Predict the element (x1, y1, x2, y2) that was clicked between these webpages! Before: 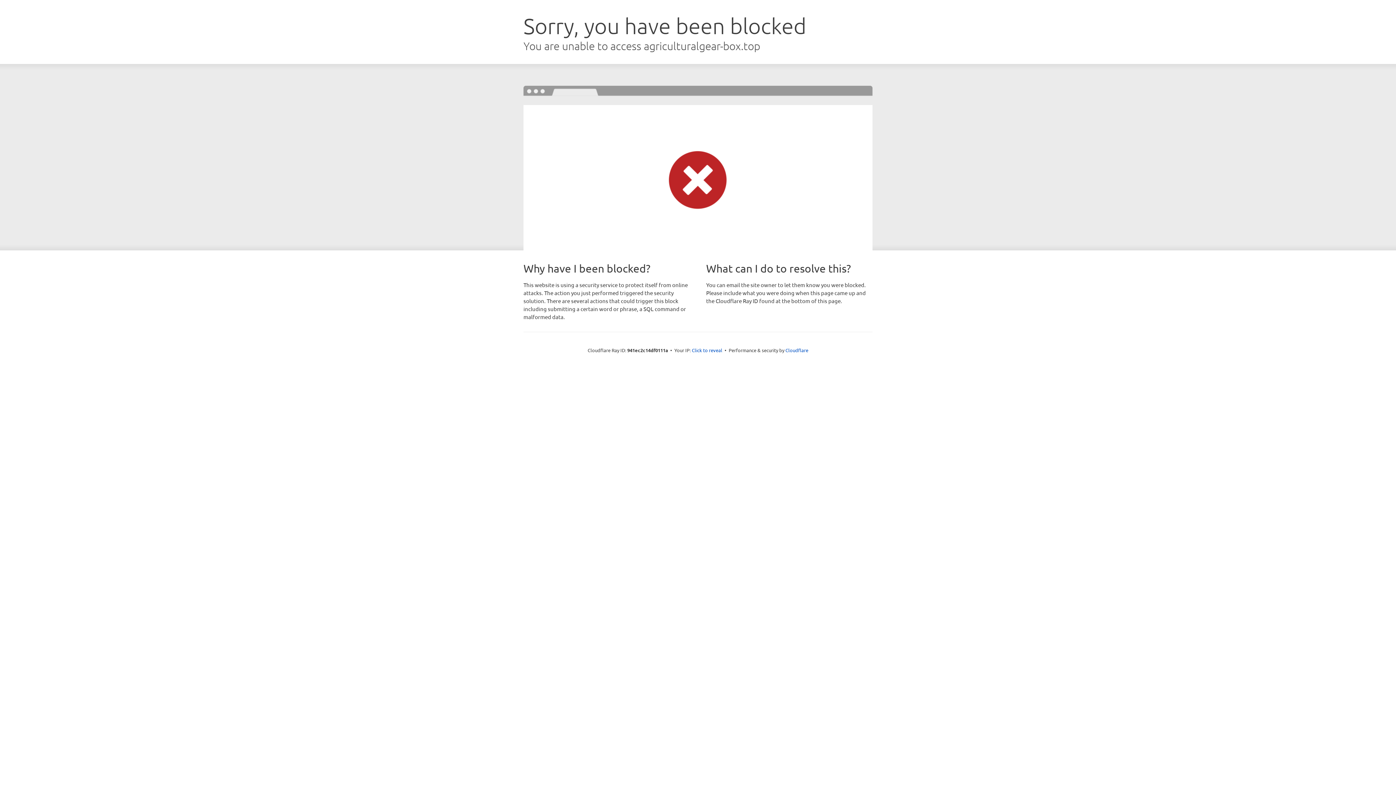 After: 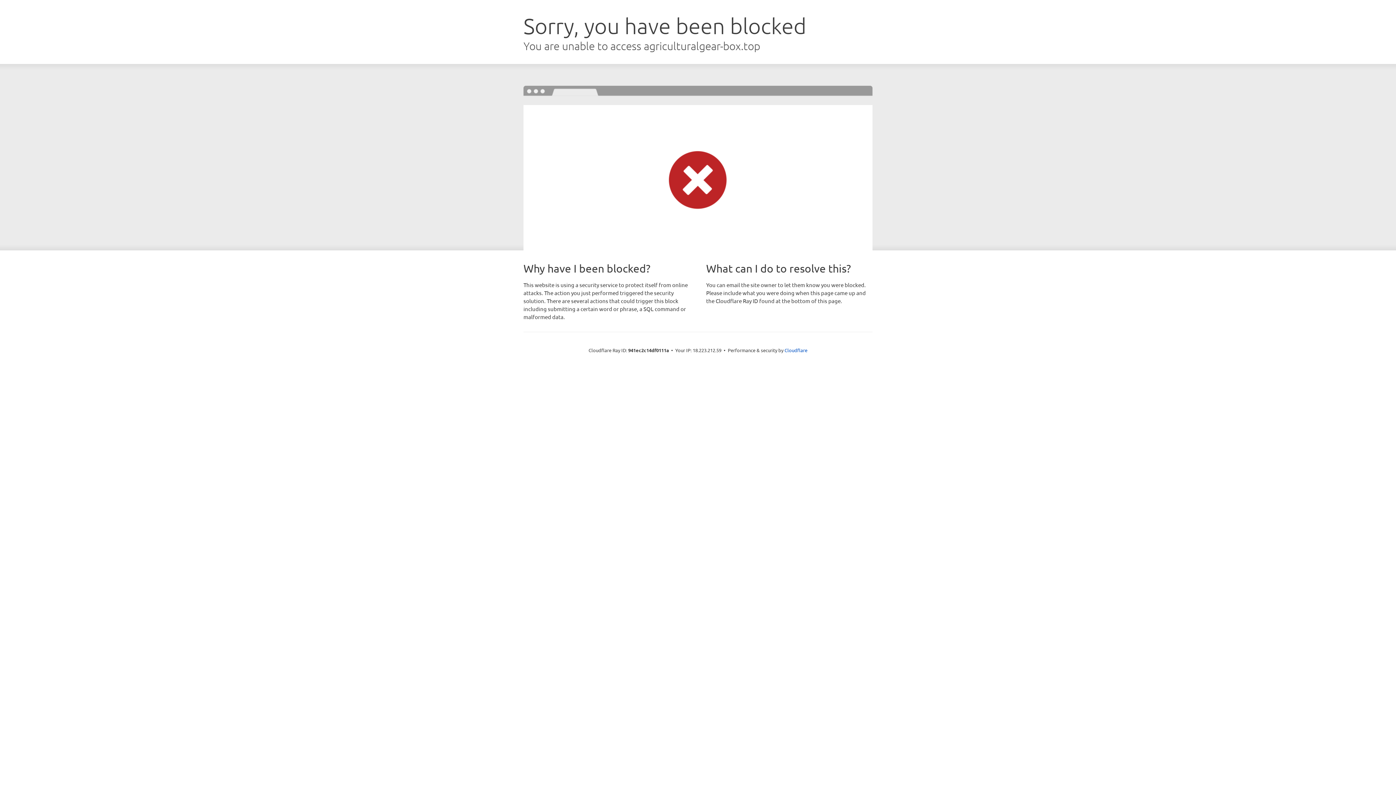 Action: label: Click to reveal bbox: (692, 346, 722, 353)